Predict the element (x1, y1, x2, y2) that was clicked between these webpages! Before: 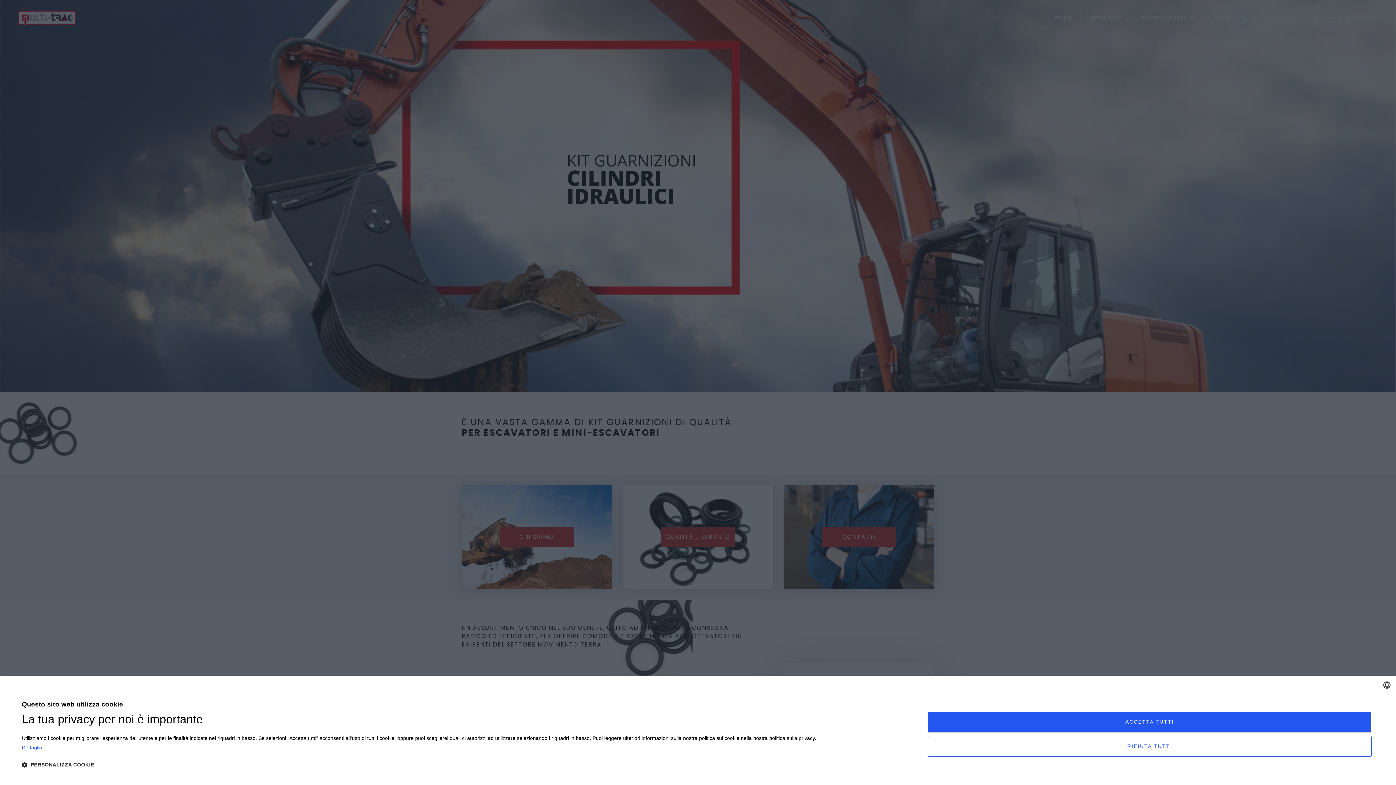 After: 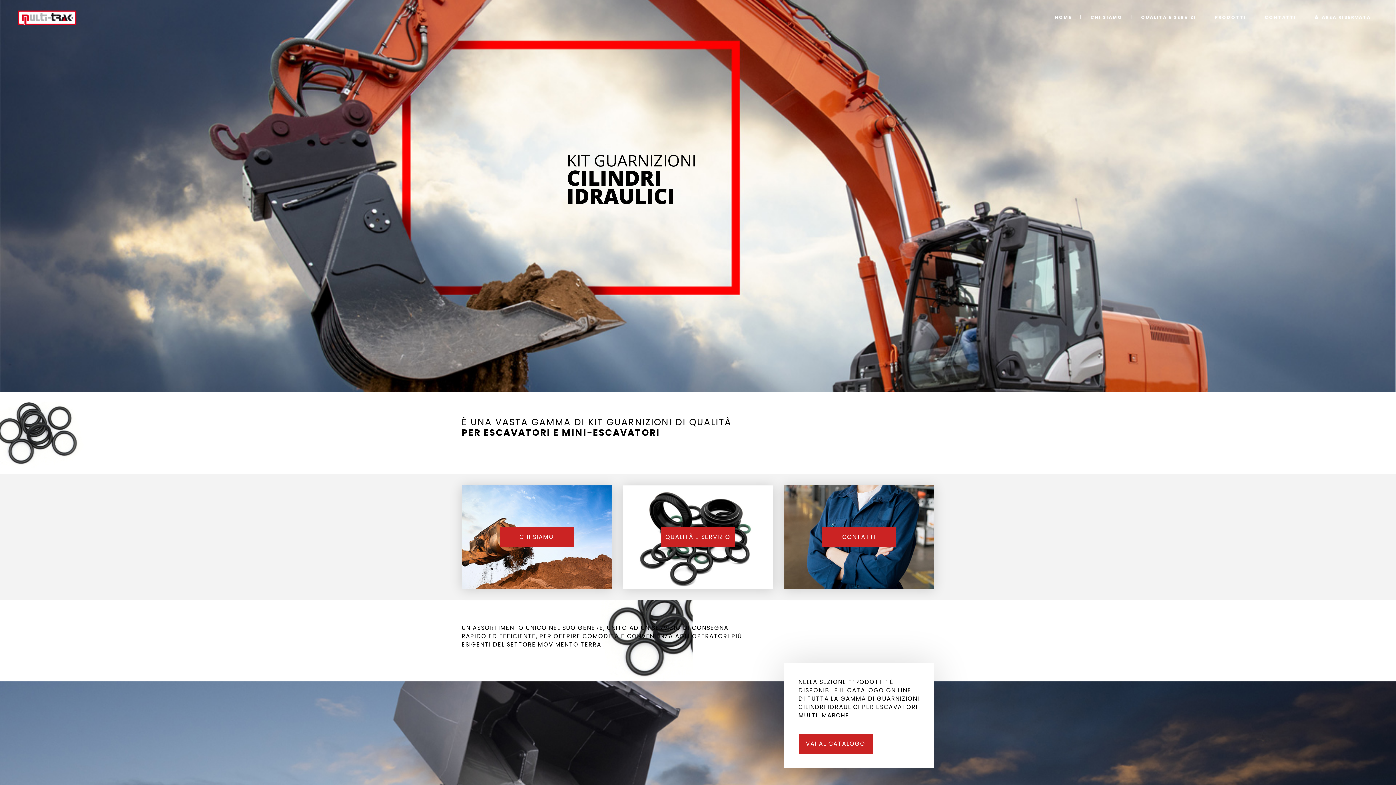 Action: bbox: (928, 712, 1372, 732) label: ACCETTA TUTTI